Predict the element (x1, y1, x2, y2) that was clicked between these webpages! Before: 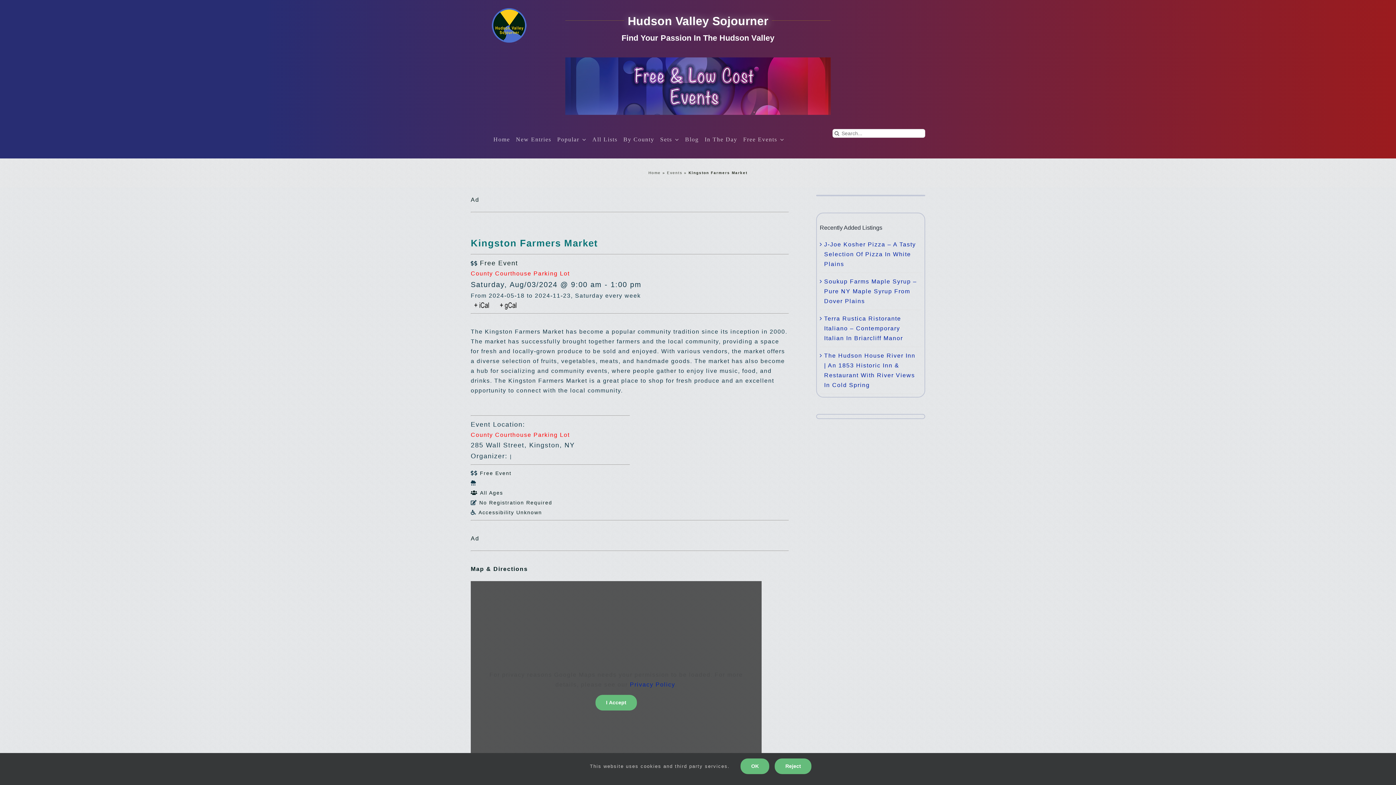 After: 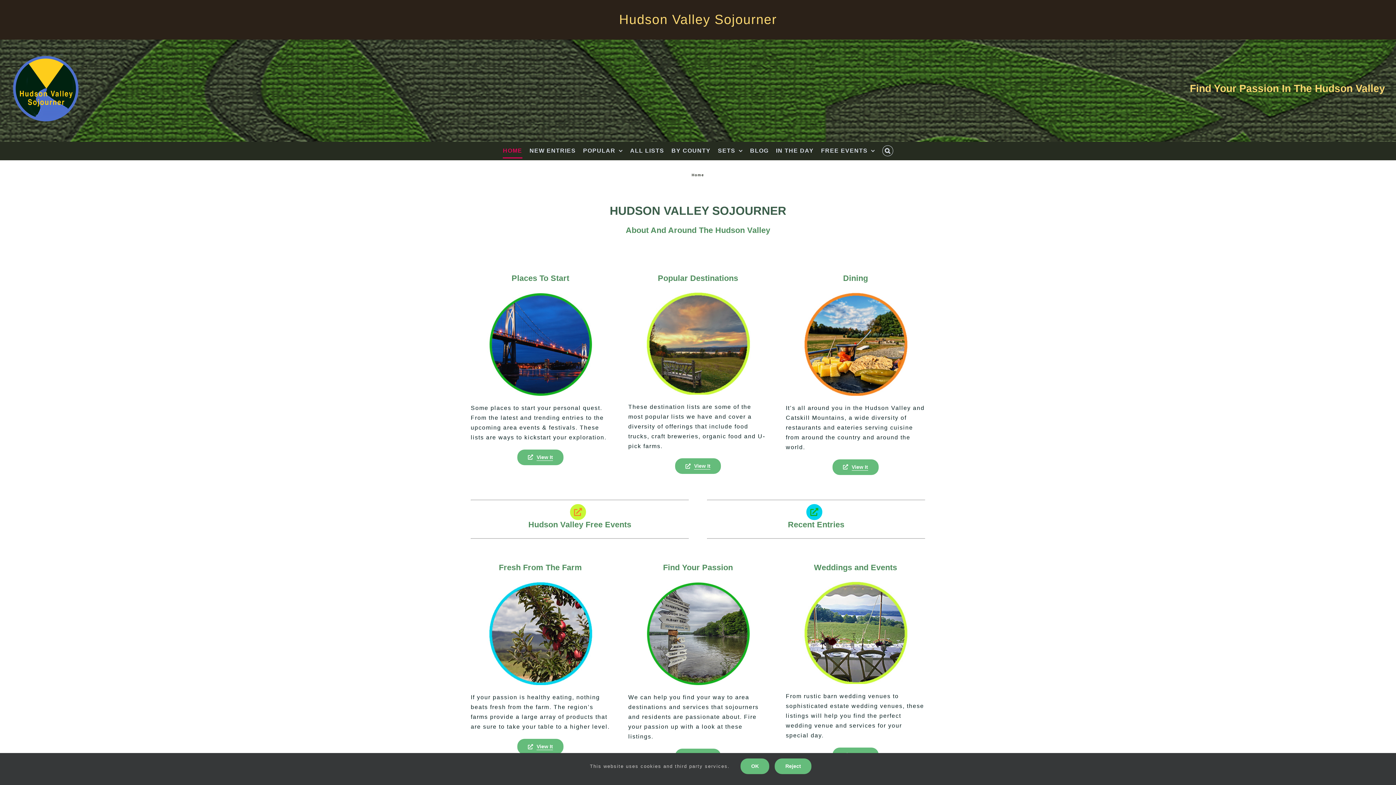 Action: bbox: (648, 171, 660, 175) label: Home